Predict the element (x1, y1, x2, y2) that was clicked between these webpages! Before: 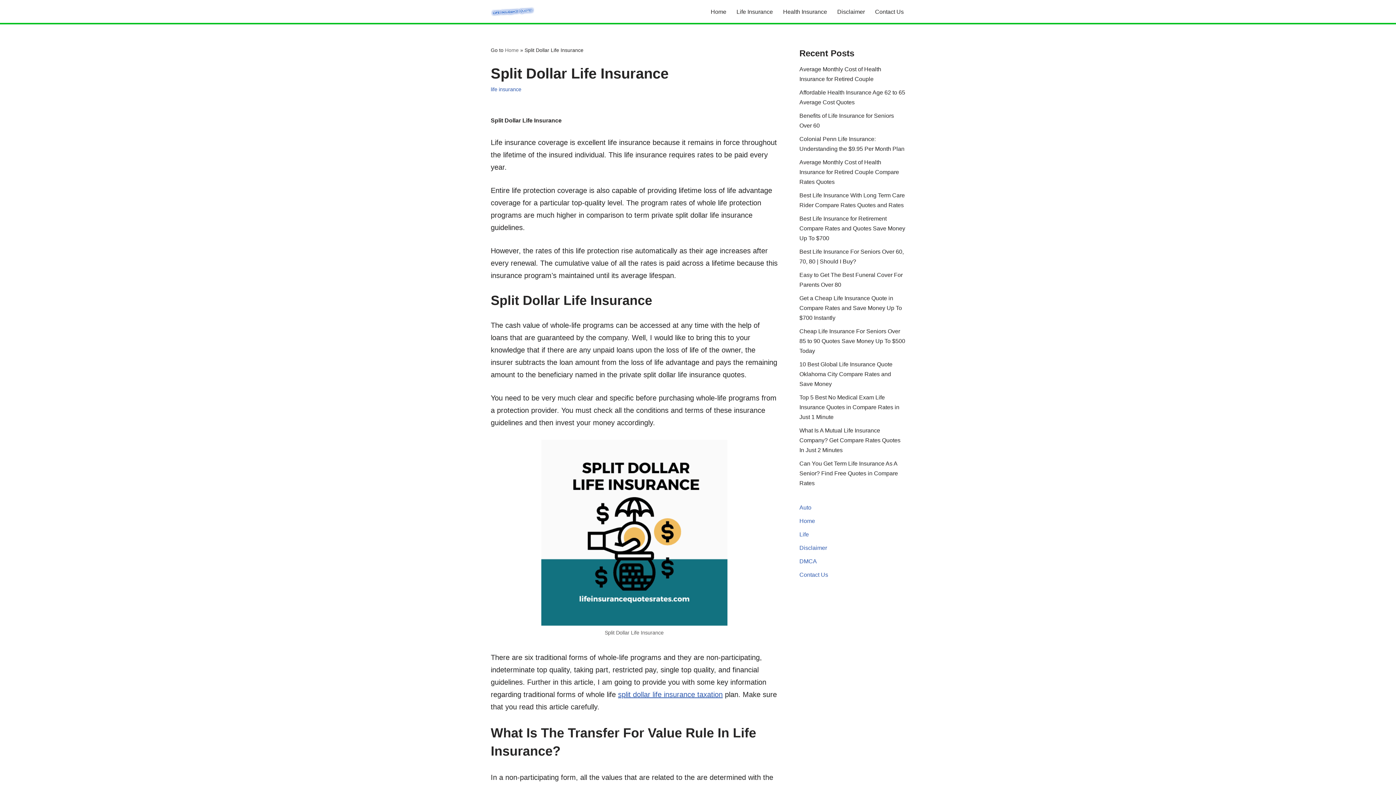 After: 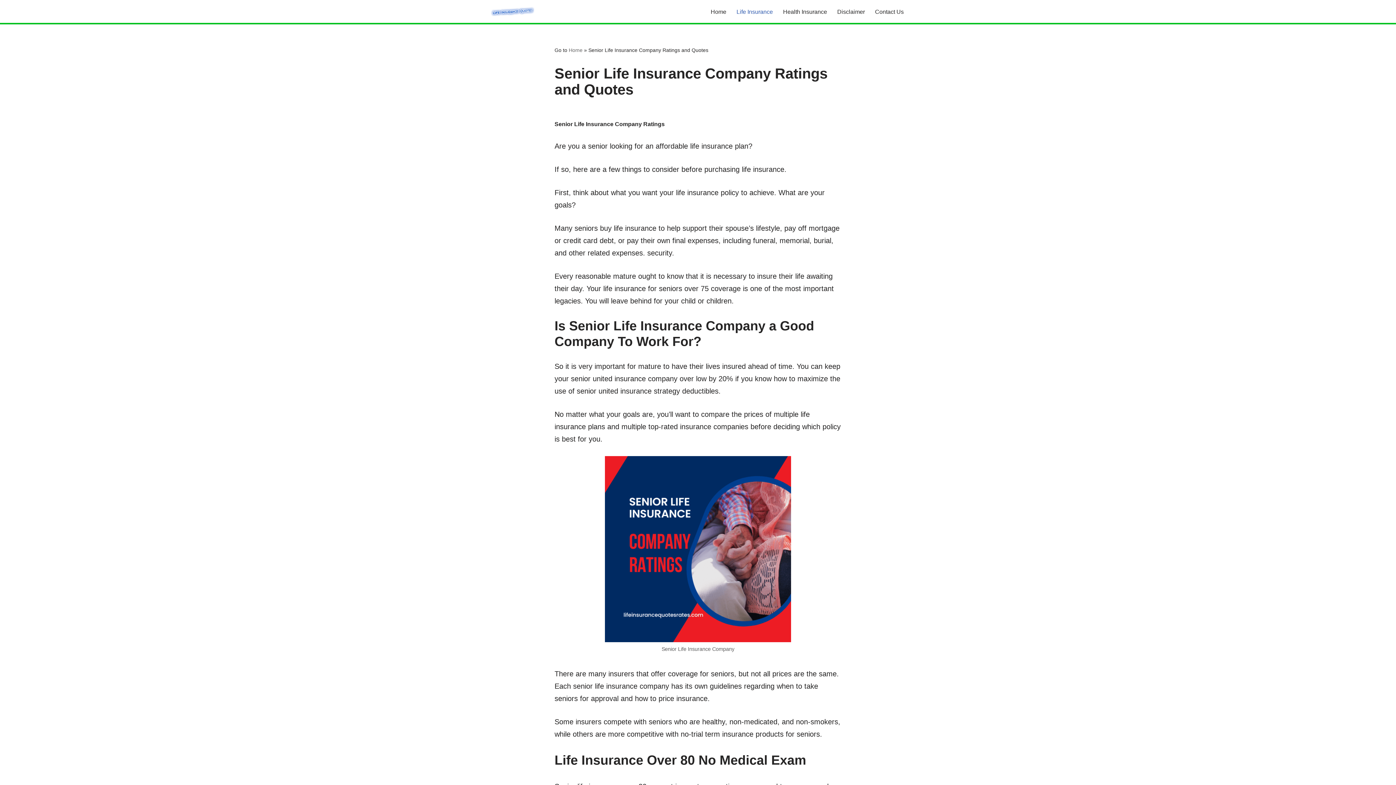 Action: label: Life Insurance bbox: (736, 6, 773, 16)